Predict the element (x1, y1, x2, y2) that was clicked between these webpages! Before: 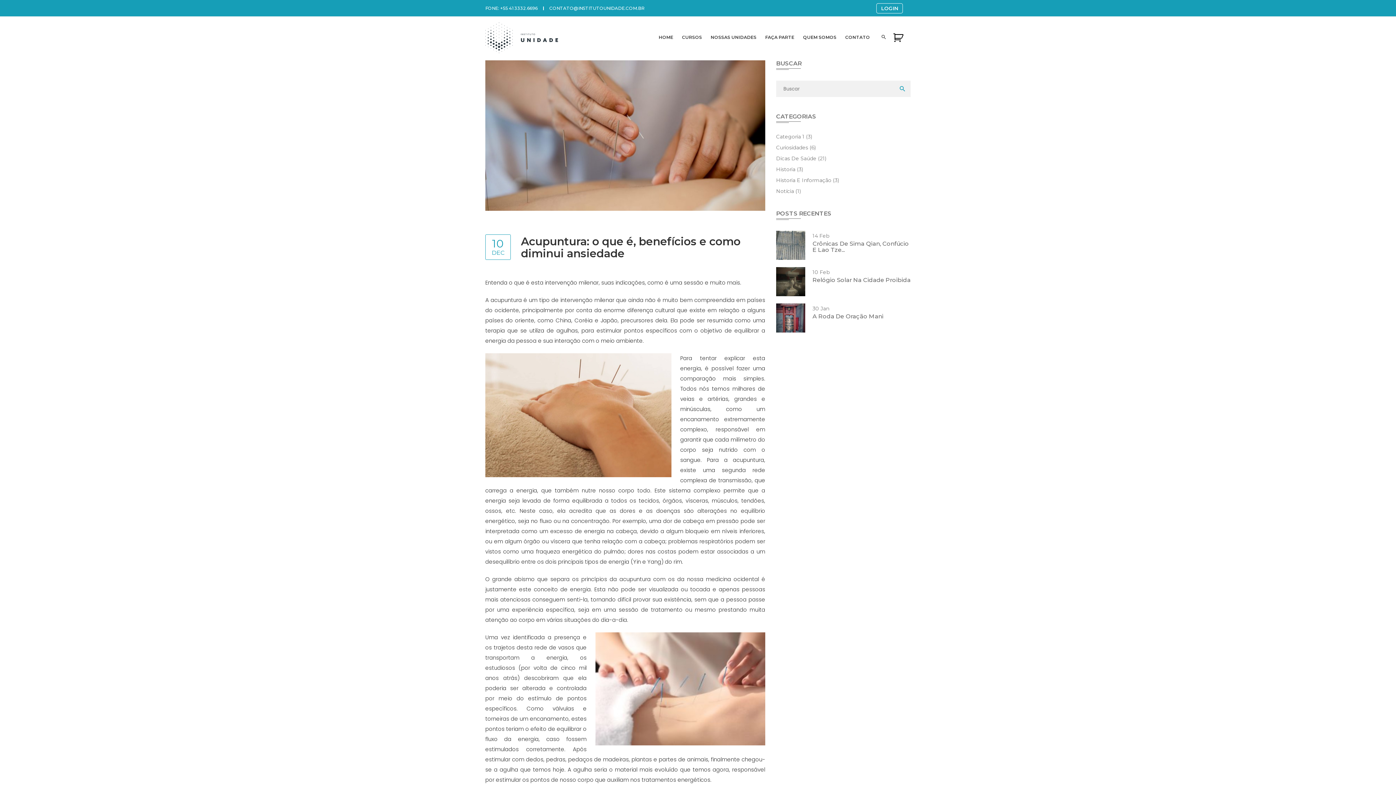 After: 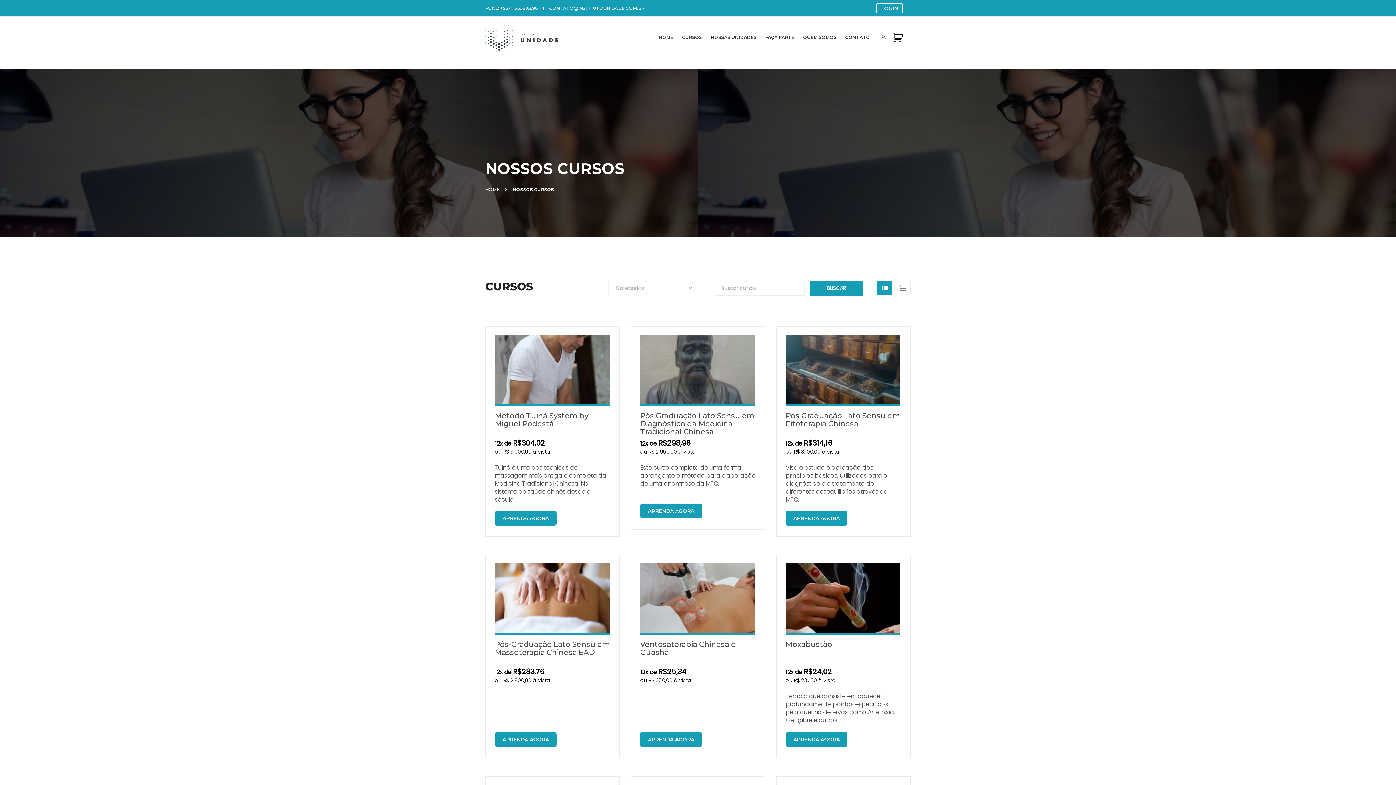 Action: label: CURSOS bbox: (681, 17, 702, 57)